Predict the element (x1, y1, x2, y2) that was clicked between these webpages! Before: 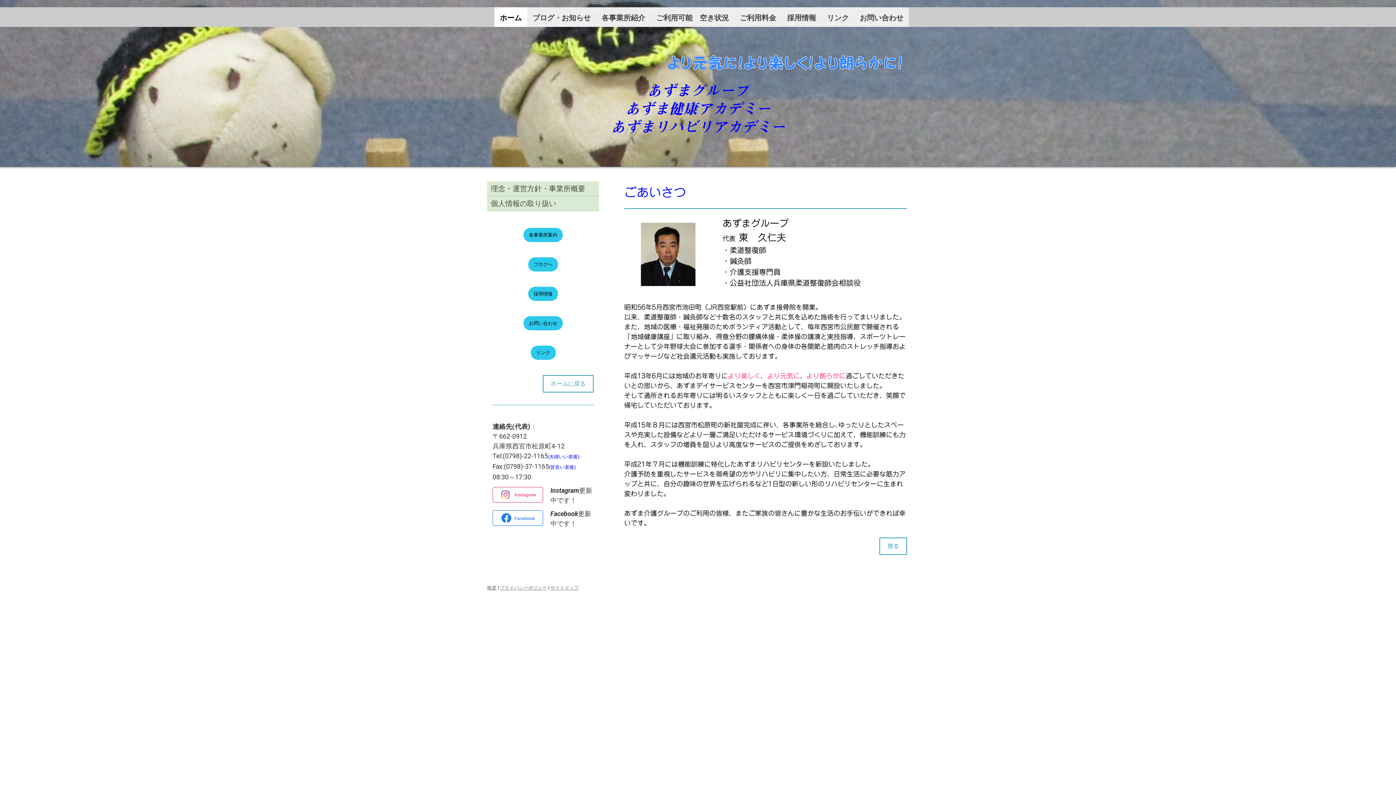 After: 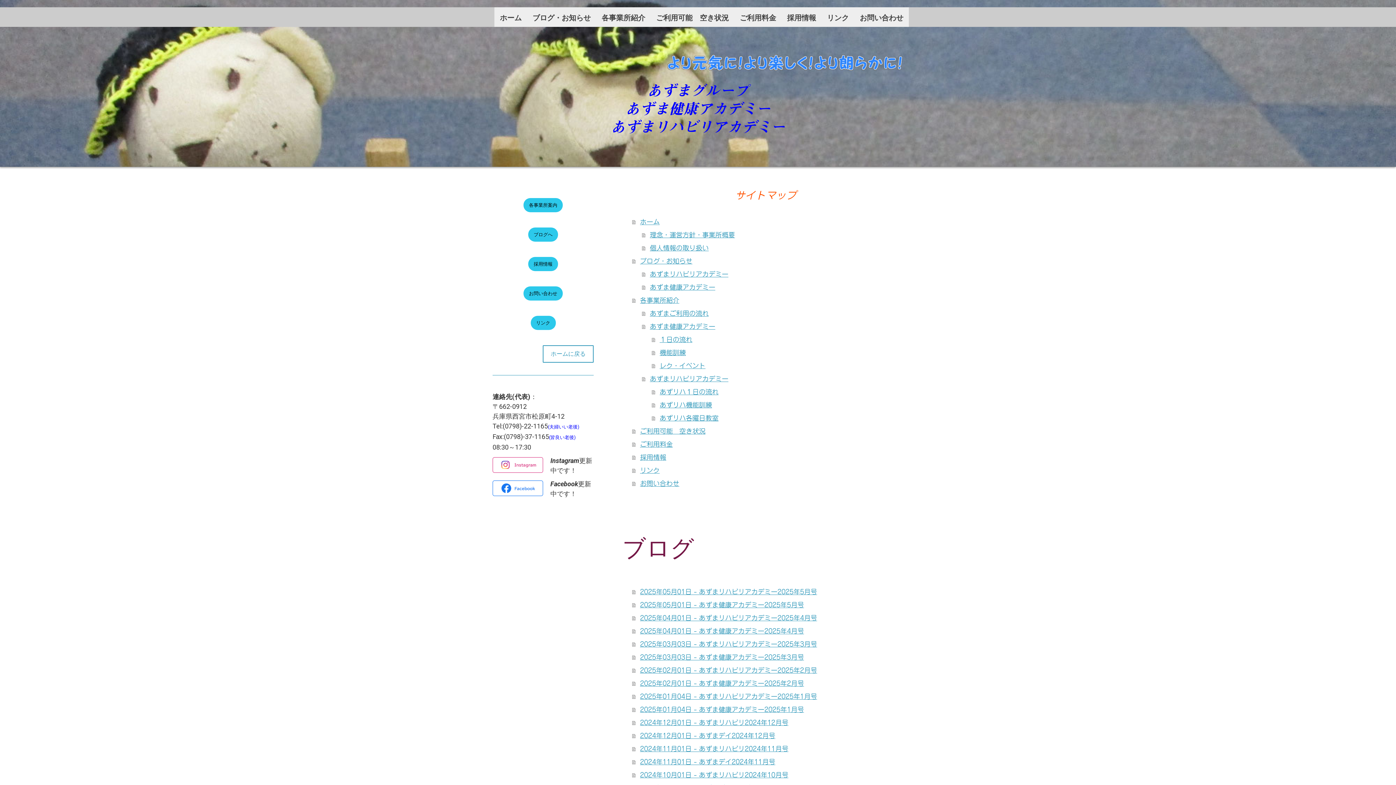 Action: label: サイトマップ bbox: (550, 585, 578, 590)